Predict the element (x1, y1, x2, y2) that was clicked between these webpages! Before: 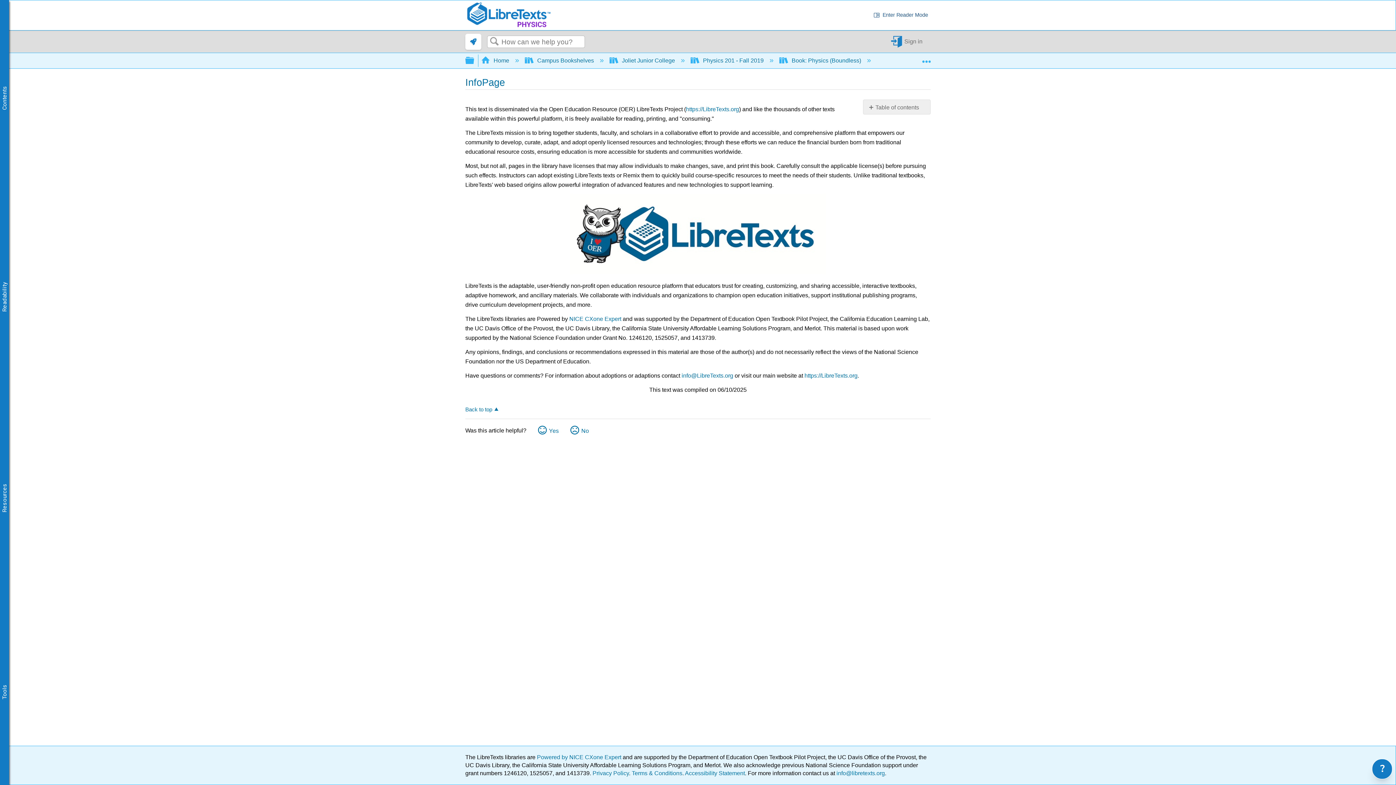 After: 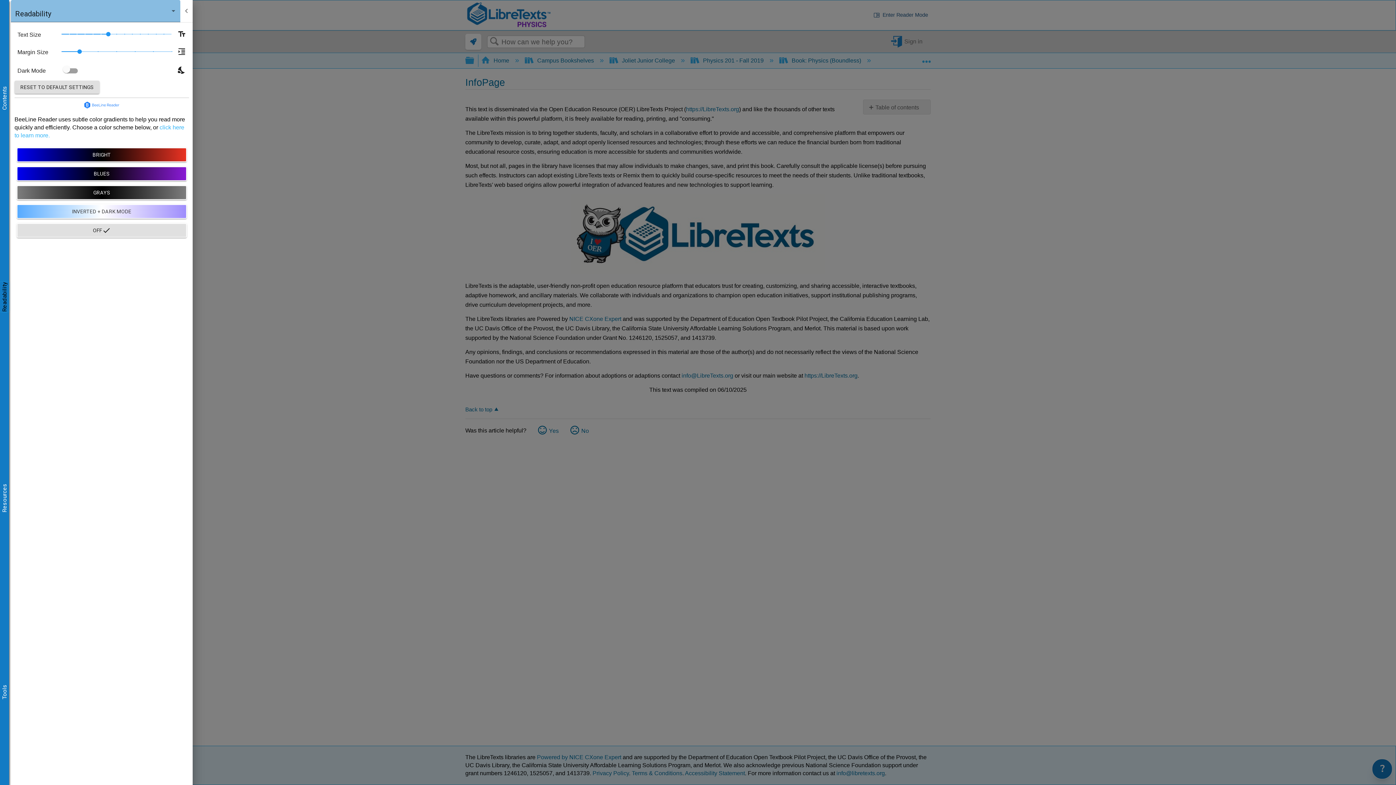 Action: bbox: (0, 281, 9, 312) label: Readability